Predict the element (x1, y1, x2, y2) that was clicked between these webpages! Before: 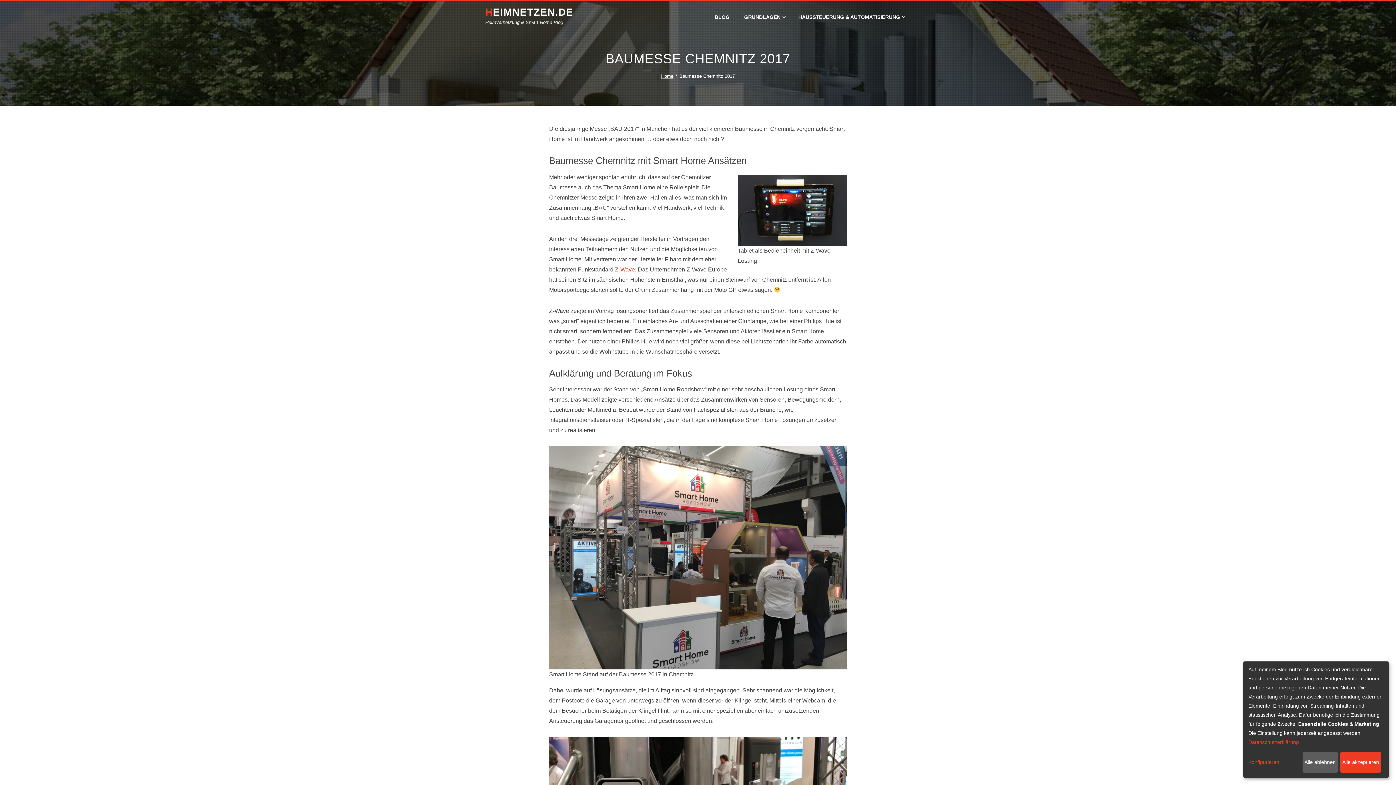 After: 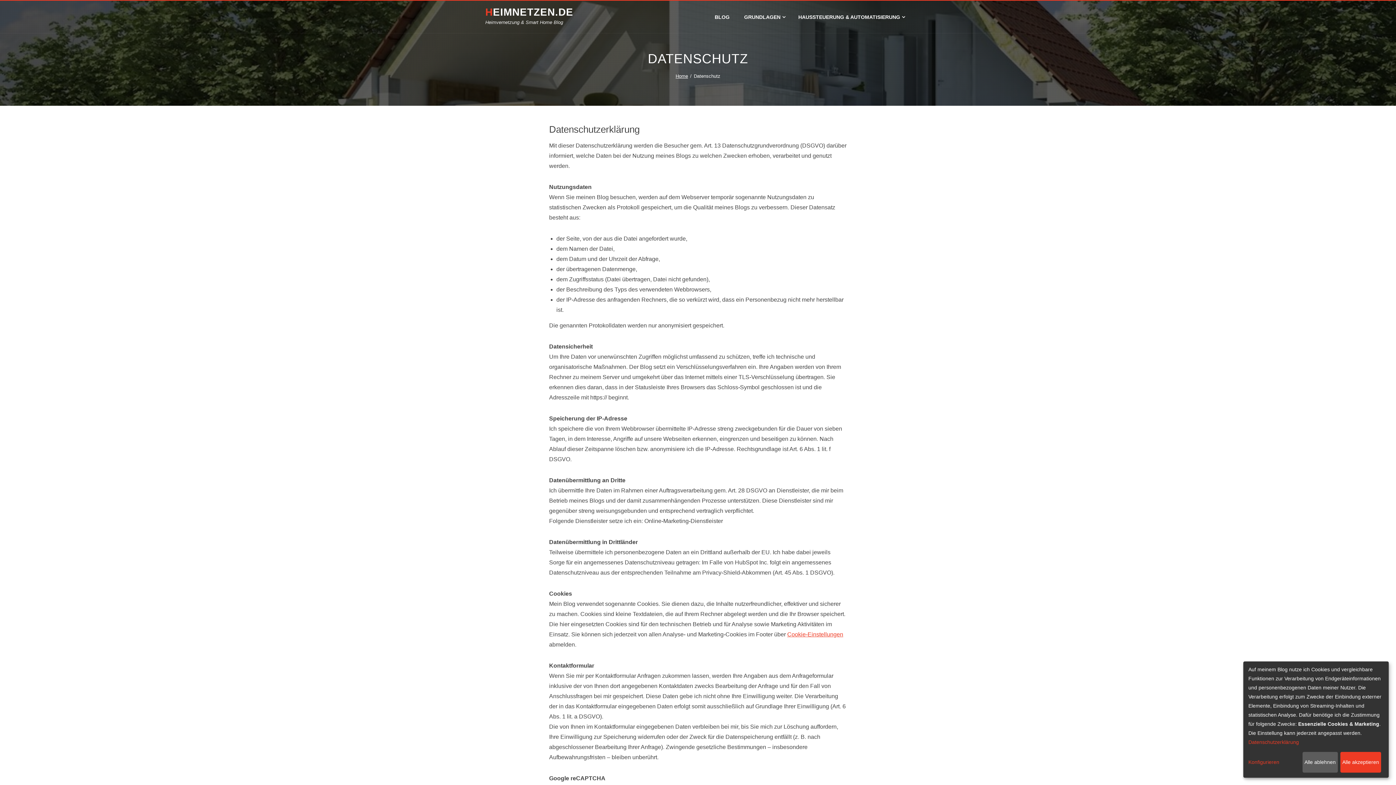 Action: bbox: (1248, 739, 1299, 745) label: Datenschutzerklärung